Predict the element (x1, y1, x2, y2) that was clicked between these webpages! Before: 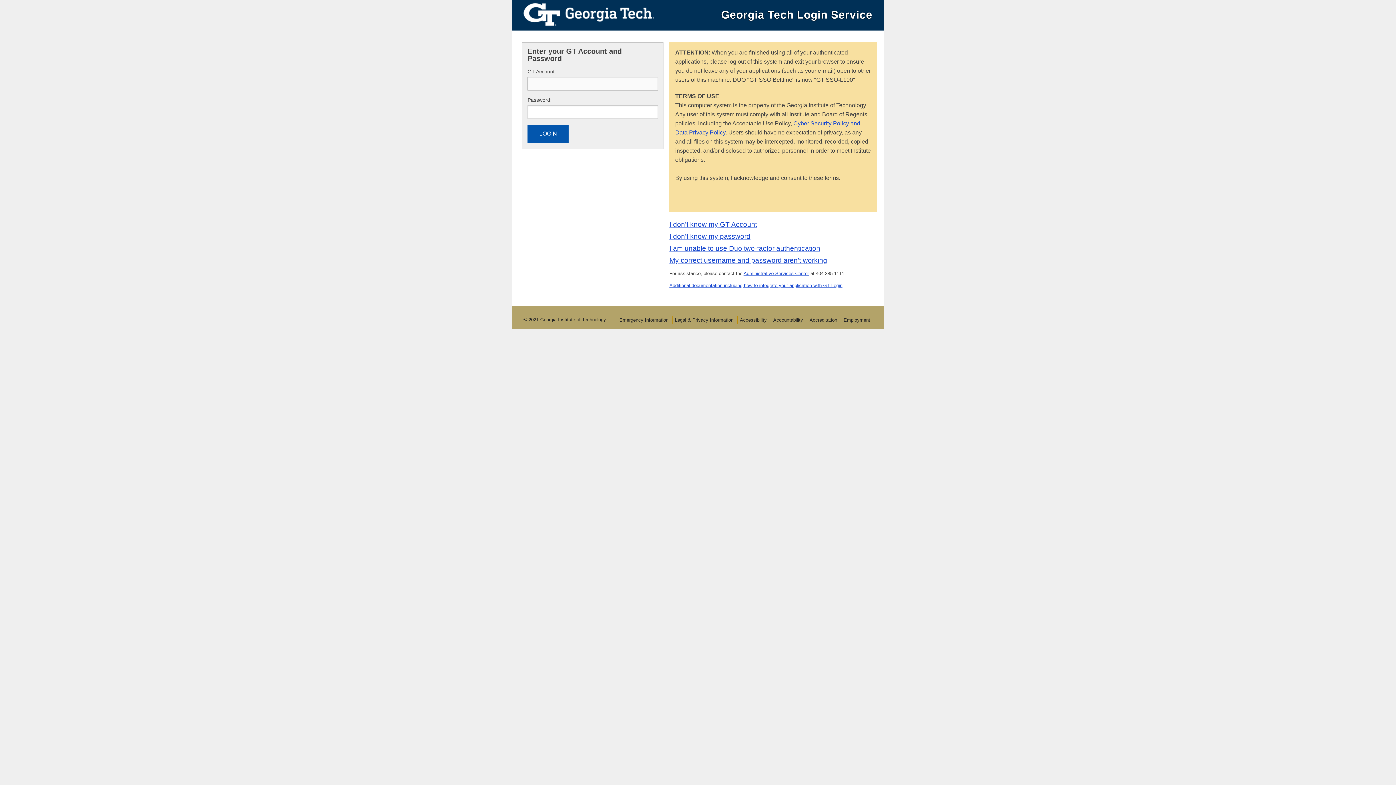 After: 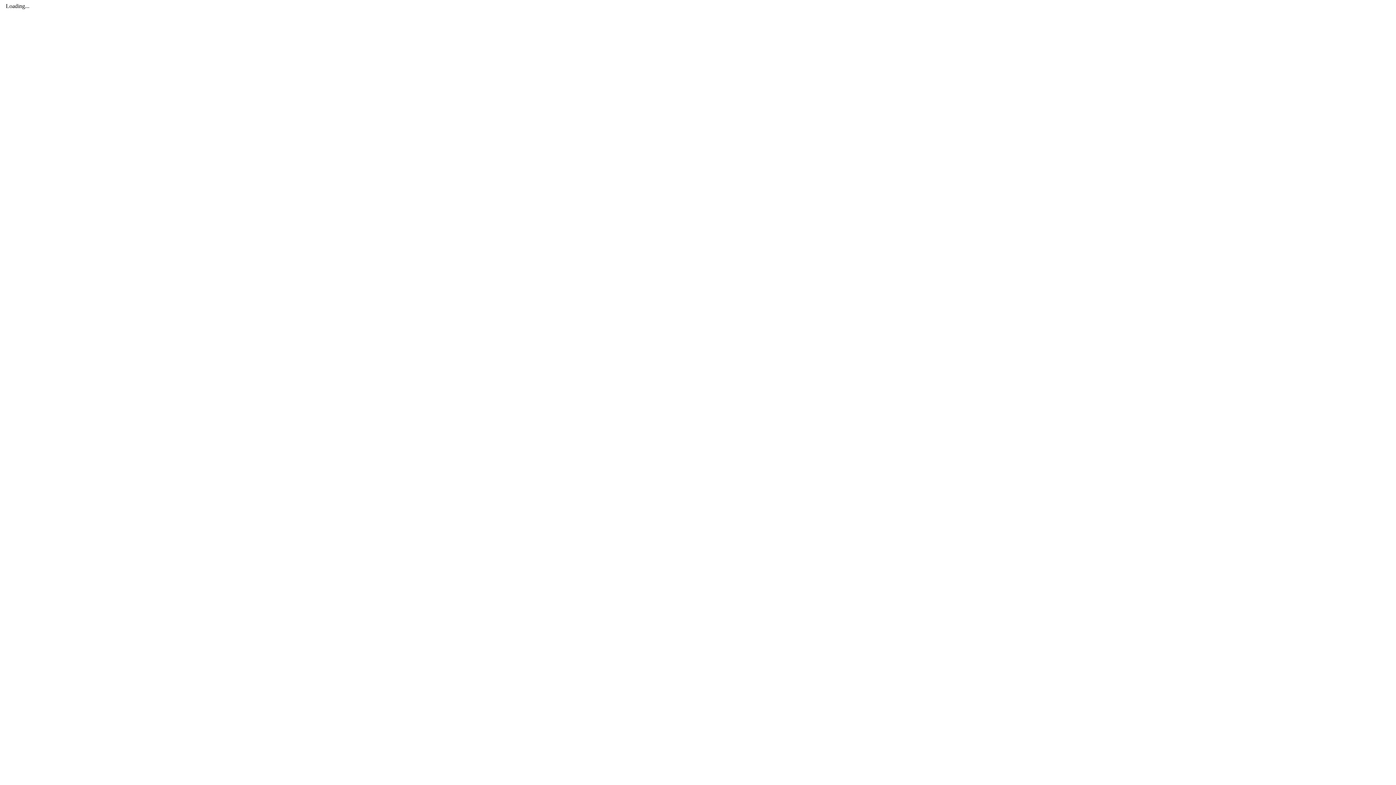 Action: label: Administrative Services Center bbox: (743, 270, 809, 276)